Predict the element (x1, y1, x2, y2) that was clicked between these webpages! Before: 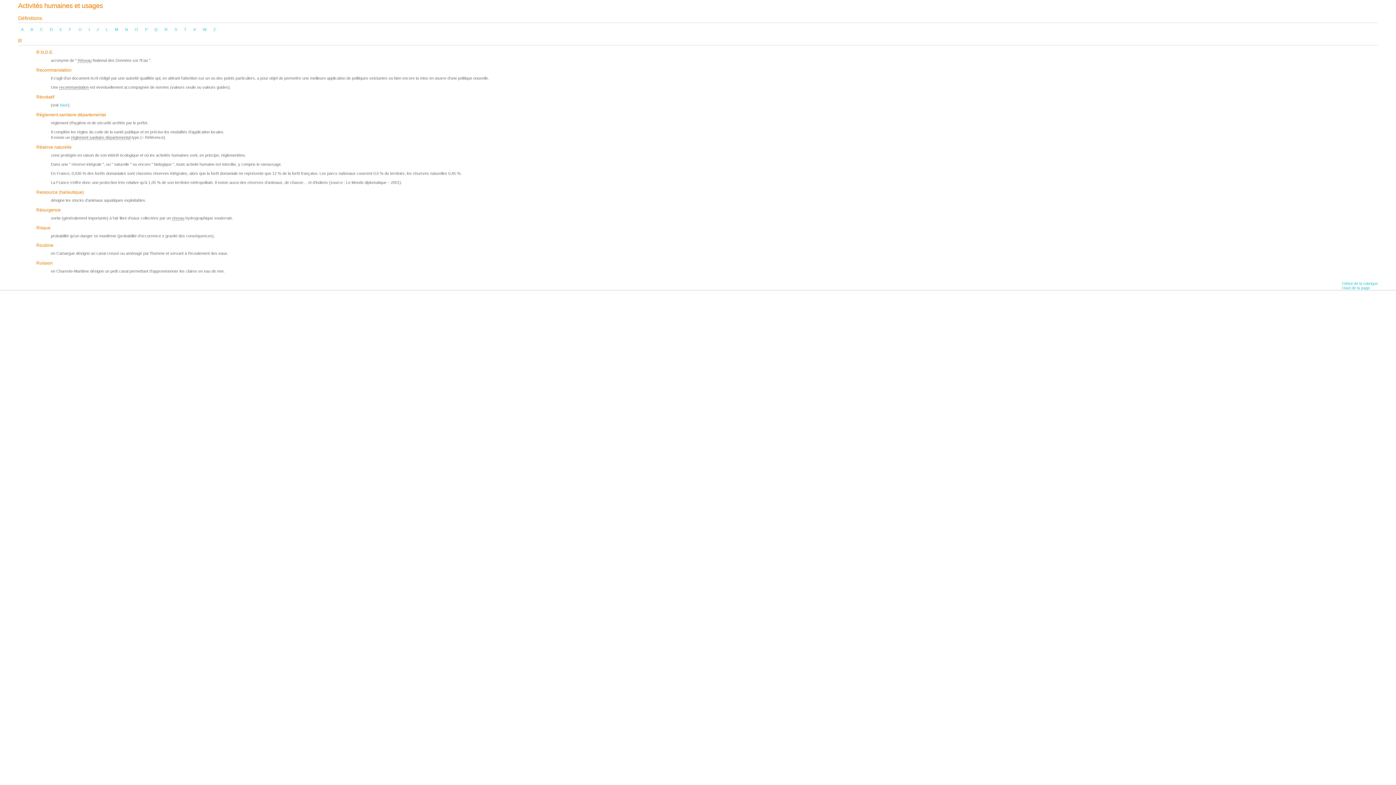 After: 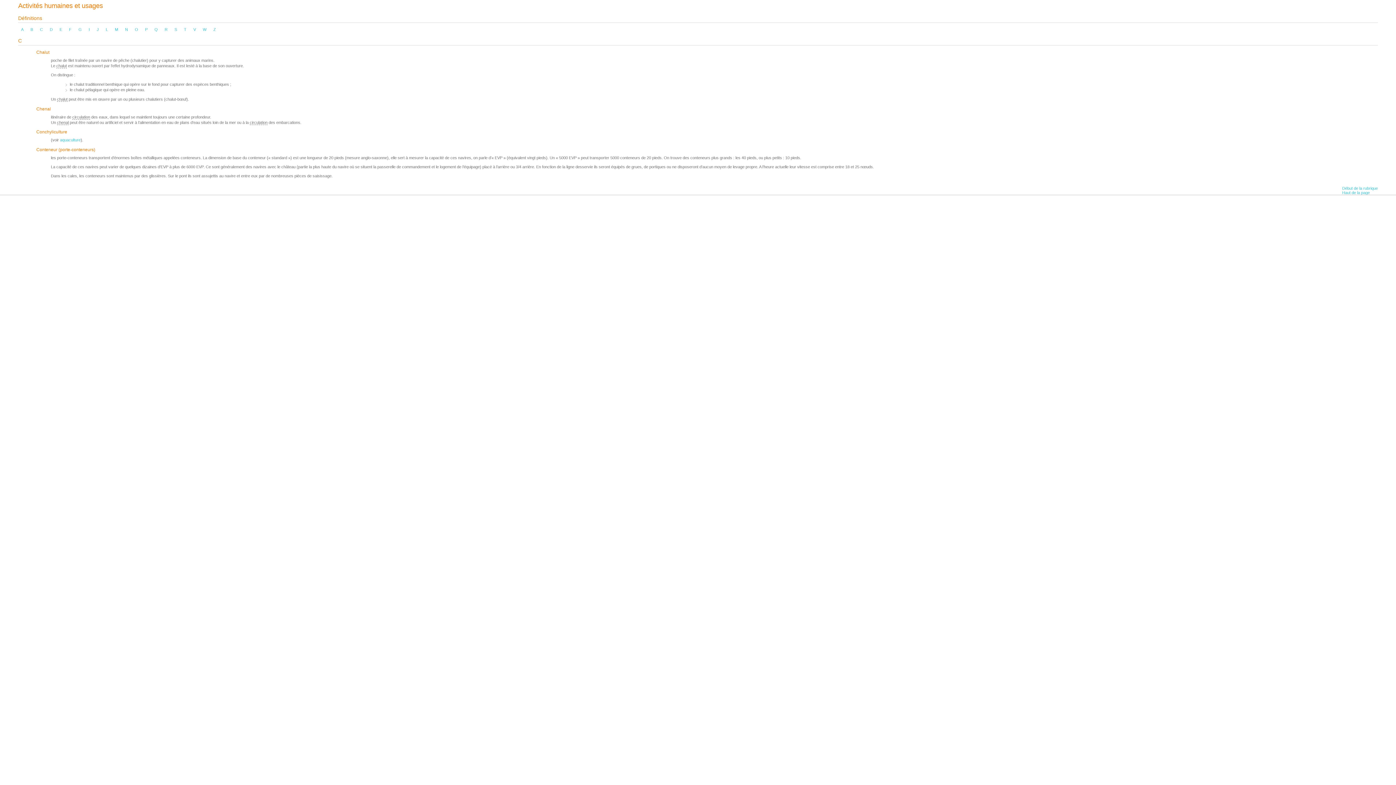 Action: bbox: (40, 27, 42, 31) label: C